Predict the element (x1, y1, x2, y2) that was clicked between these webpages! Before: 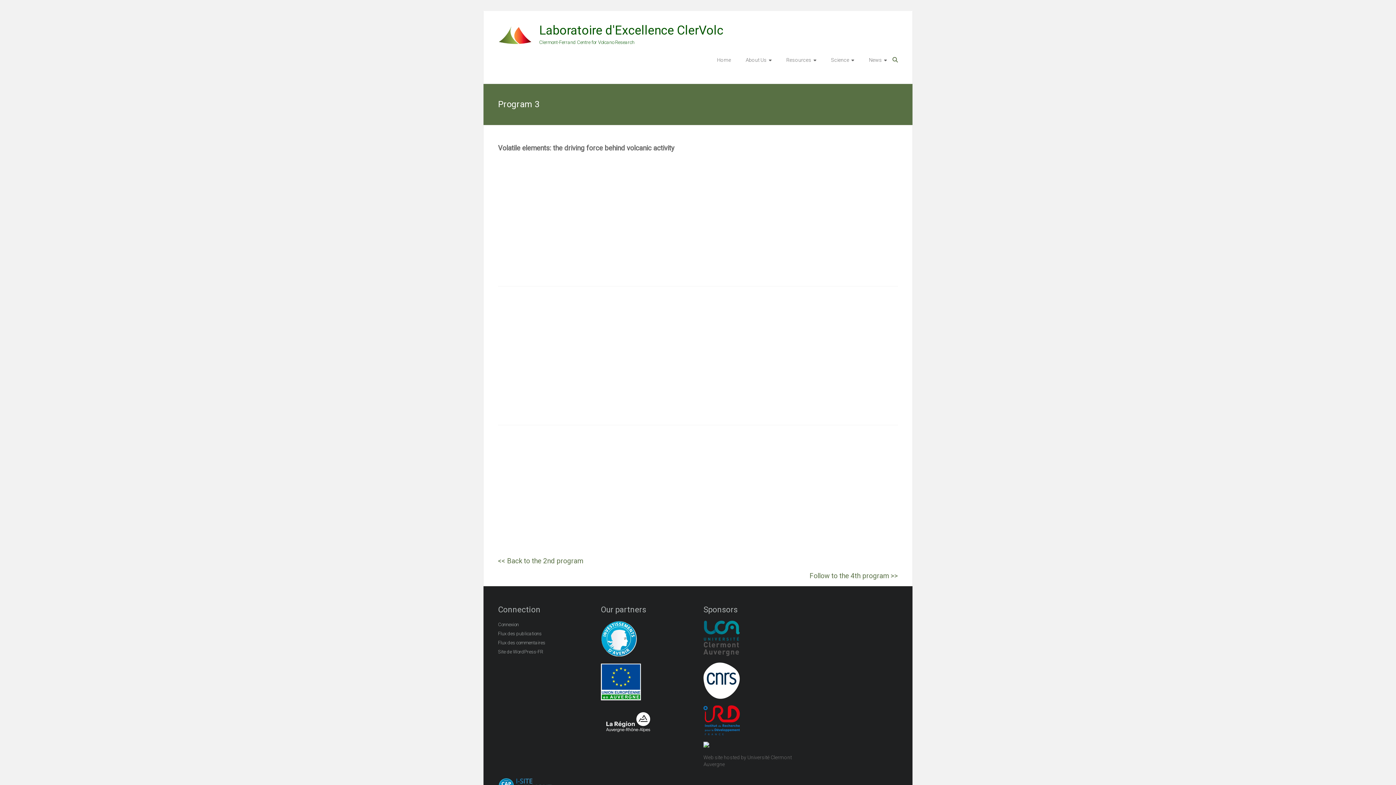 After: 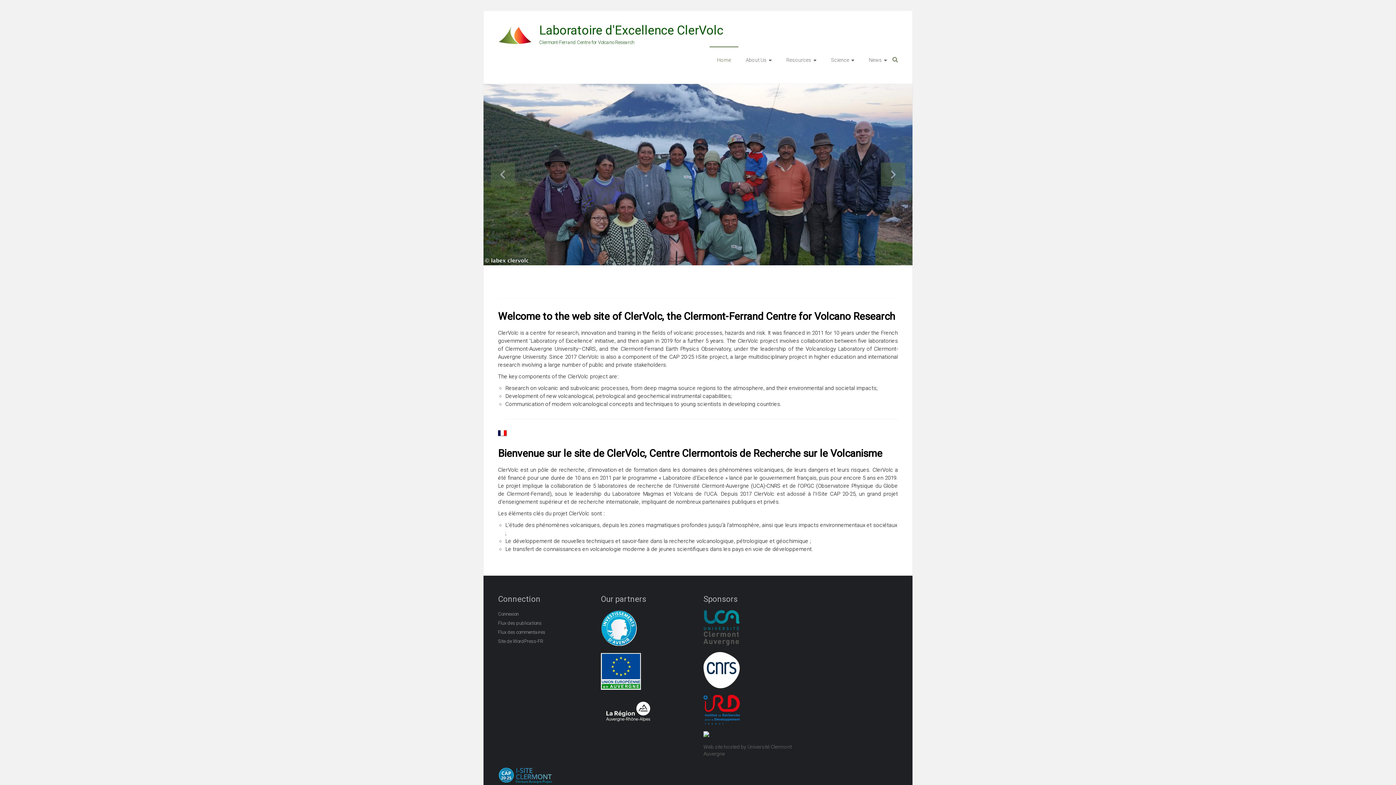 Action: bbox: (498, 24, 532, 30)